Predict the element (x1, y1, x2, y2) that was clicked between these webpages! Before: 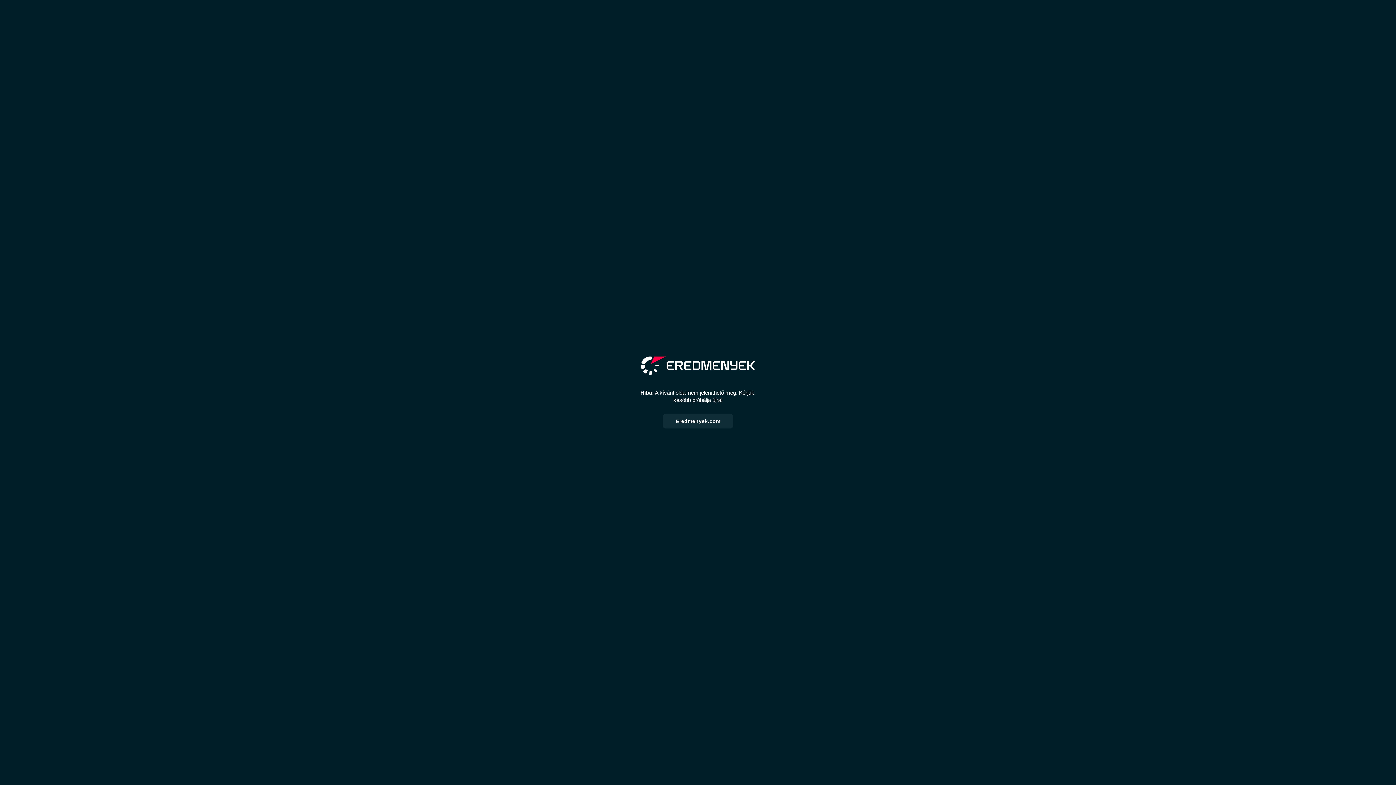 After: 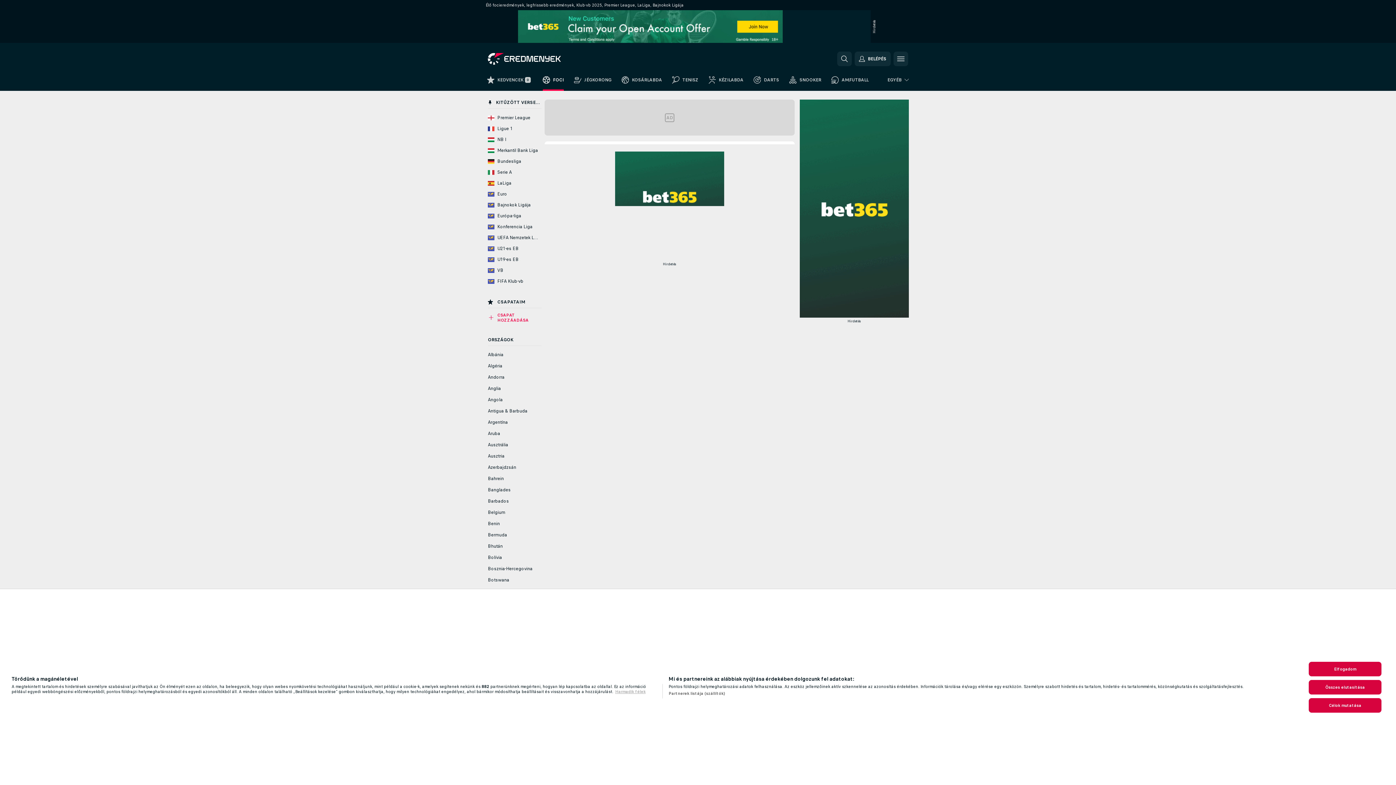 Action: label: Eredmenyek.com bbox: (662, 414, 733, 428)